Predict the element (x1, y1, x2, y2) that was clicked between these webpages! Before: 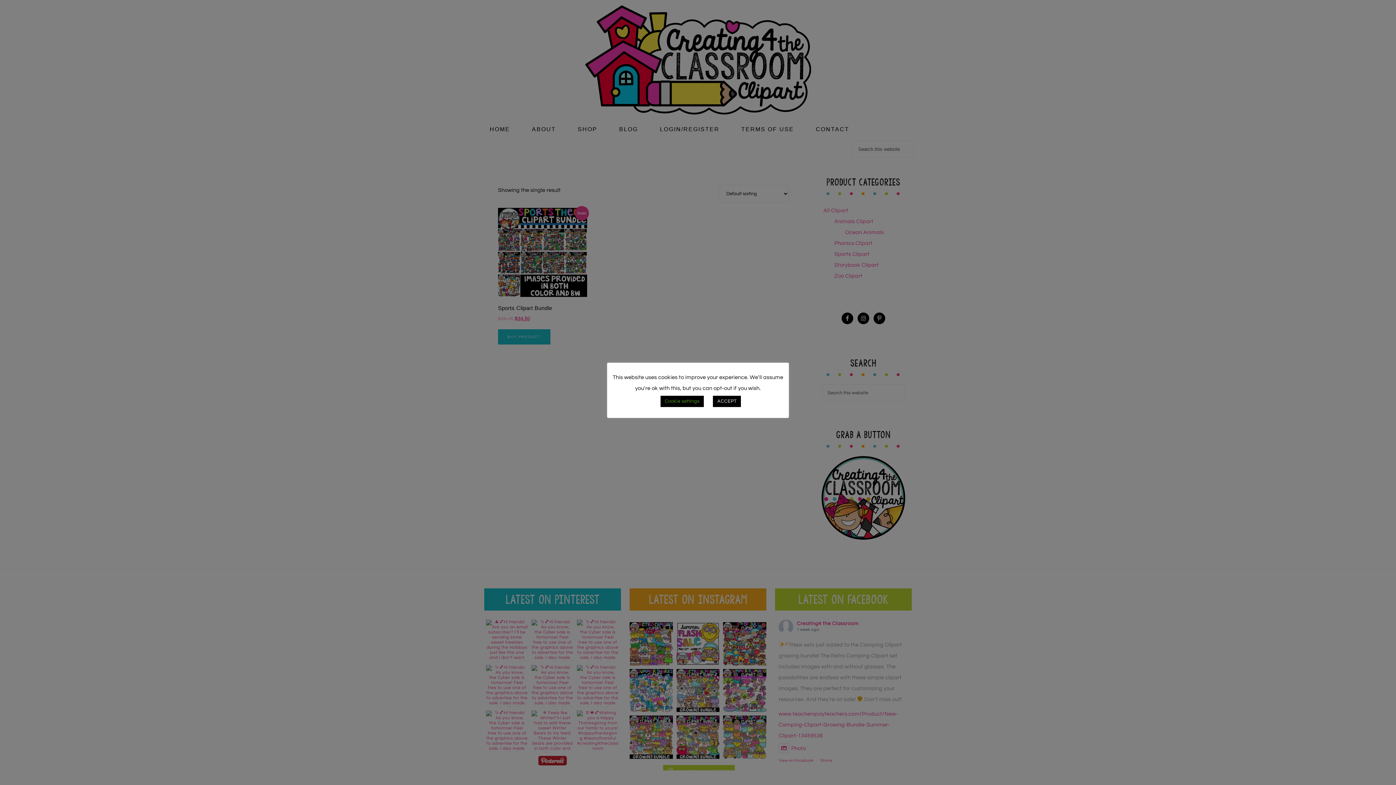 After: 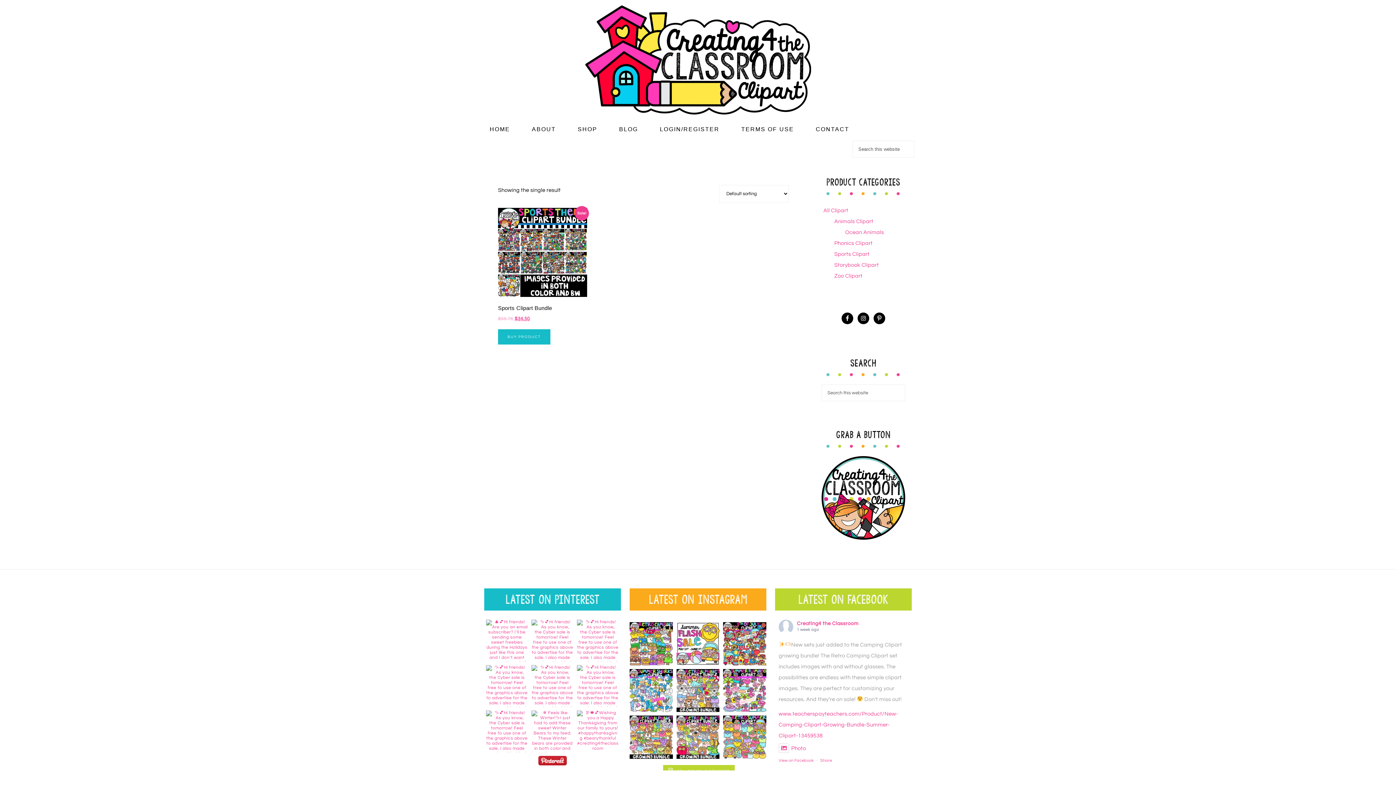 Action: label: ACCEPT bbox: (713, 395, 741, 407)